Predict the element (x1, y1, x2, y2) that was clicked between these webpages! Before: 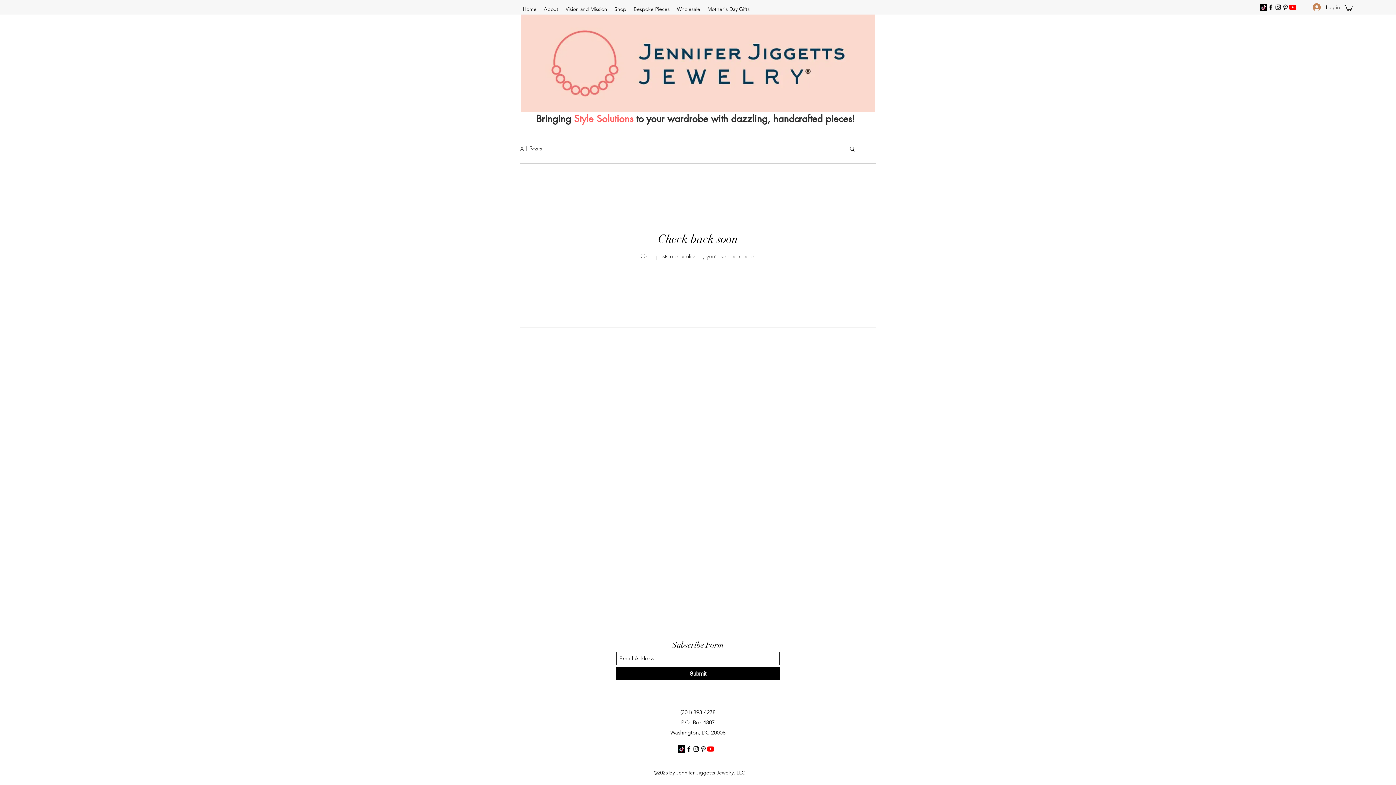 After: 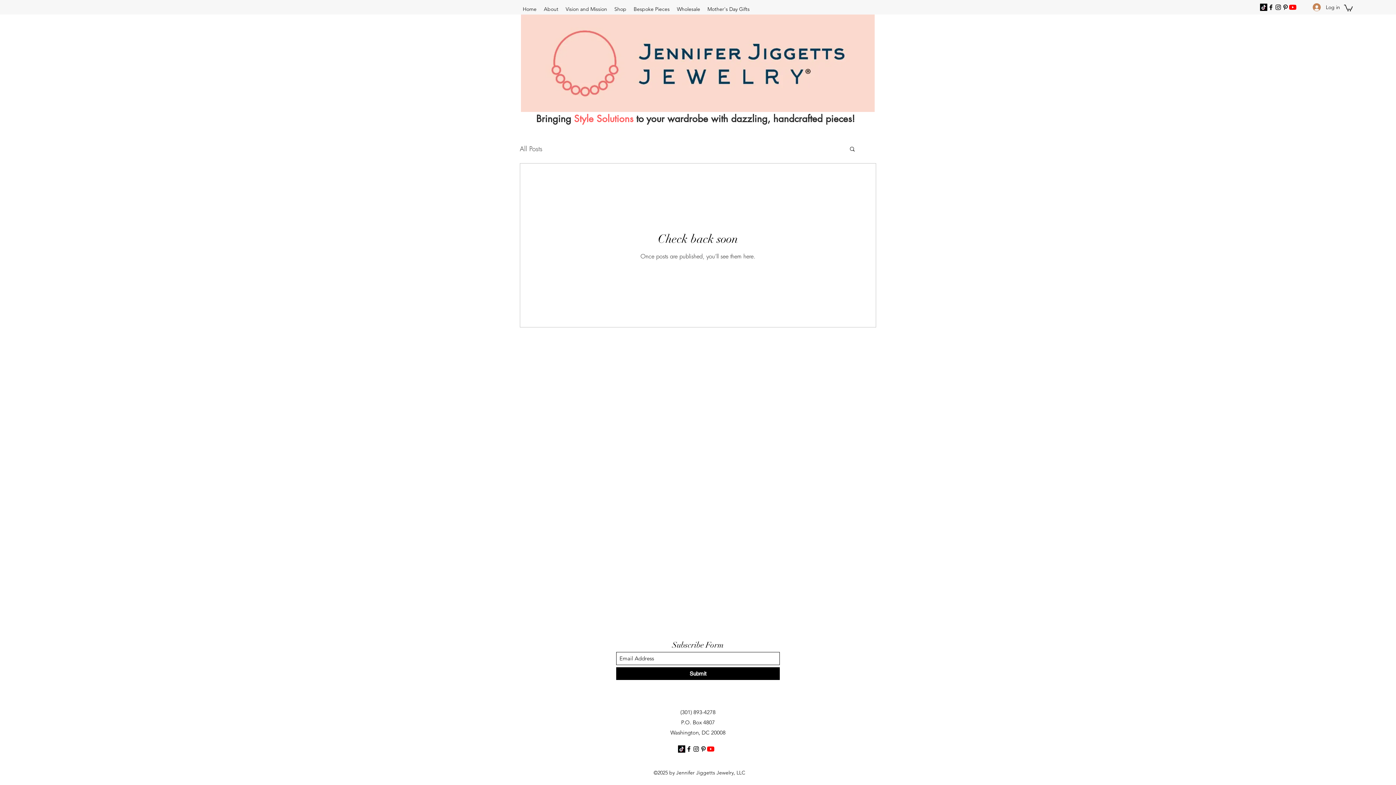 Action: bbox: (616, 667, 780, 680) label: Submit